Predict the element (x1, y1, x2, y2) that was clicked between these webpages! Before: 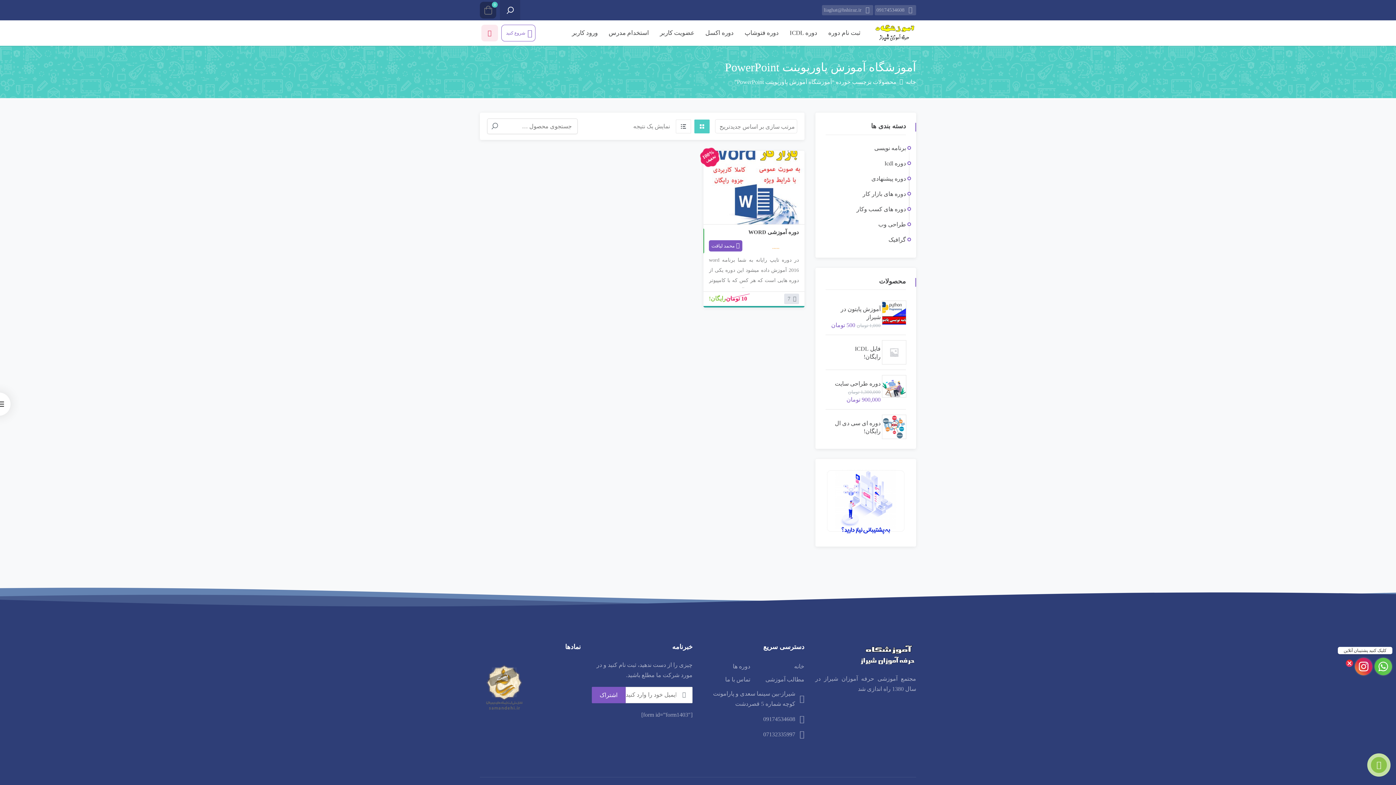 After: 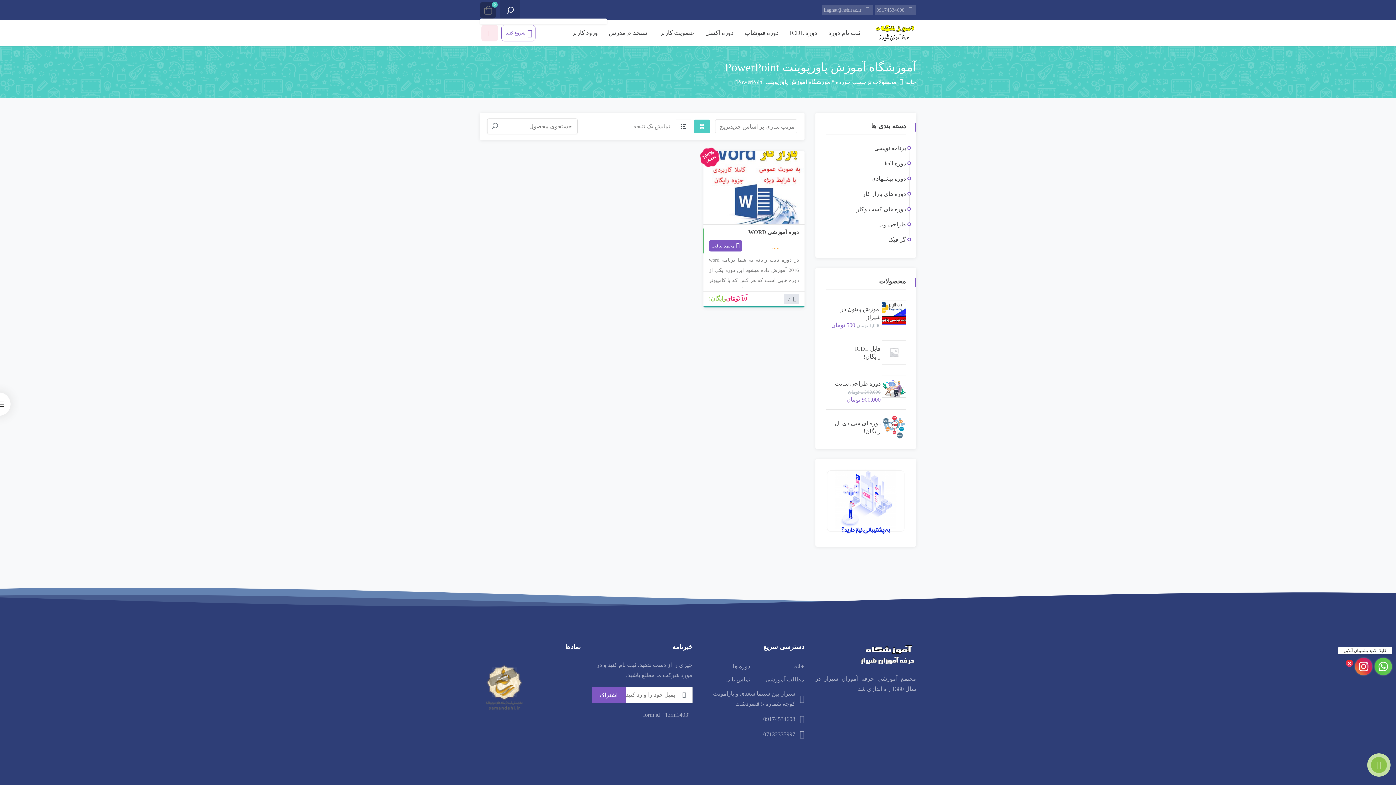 Action: label: 0 bbox: (480, 1, 496, 18)